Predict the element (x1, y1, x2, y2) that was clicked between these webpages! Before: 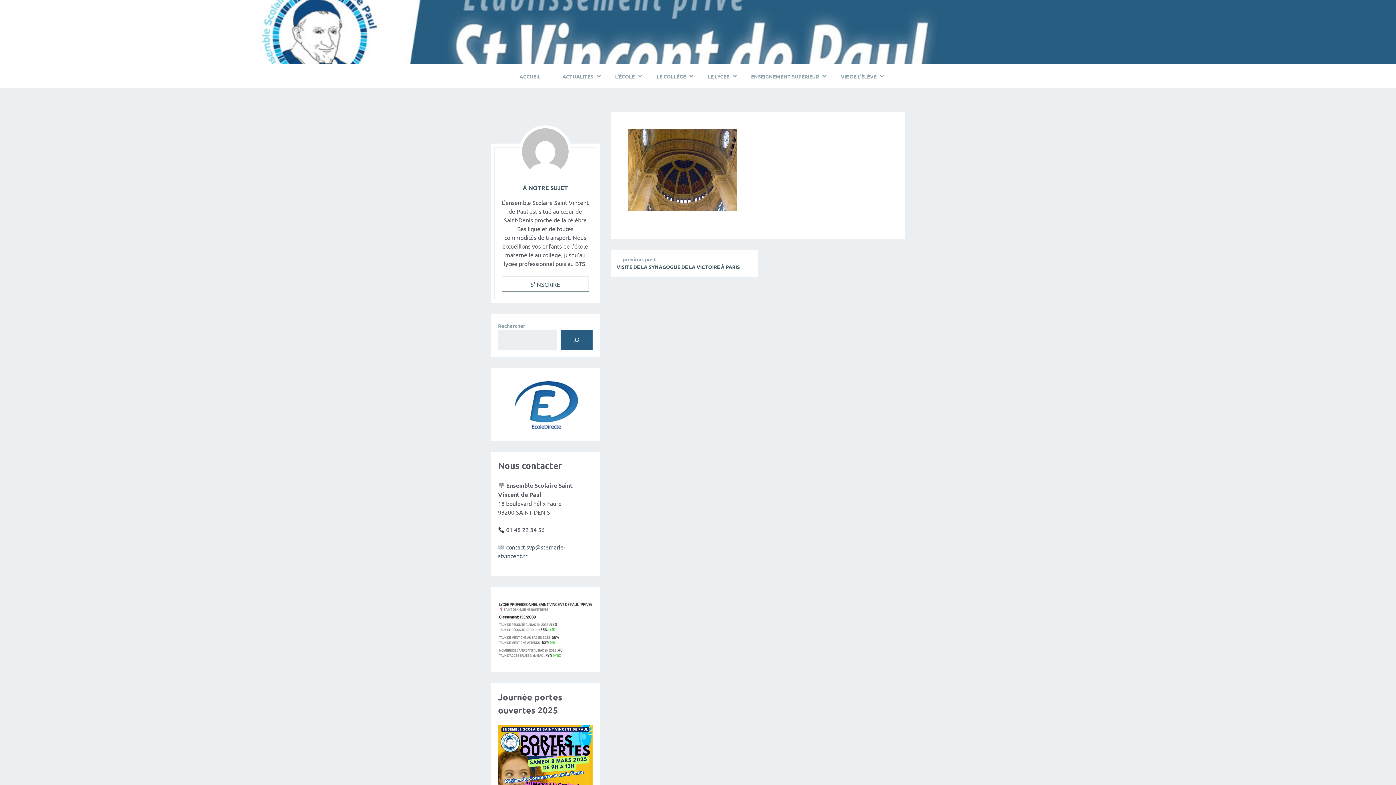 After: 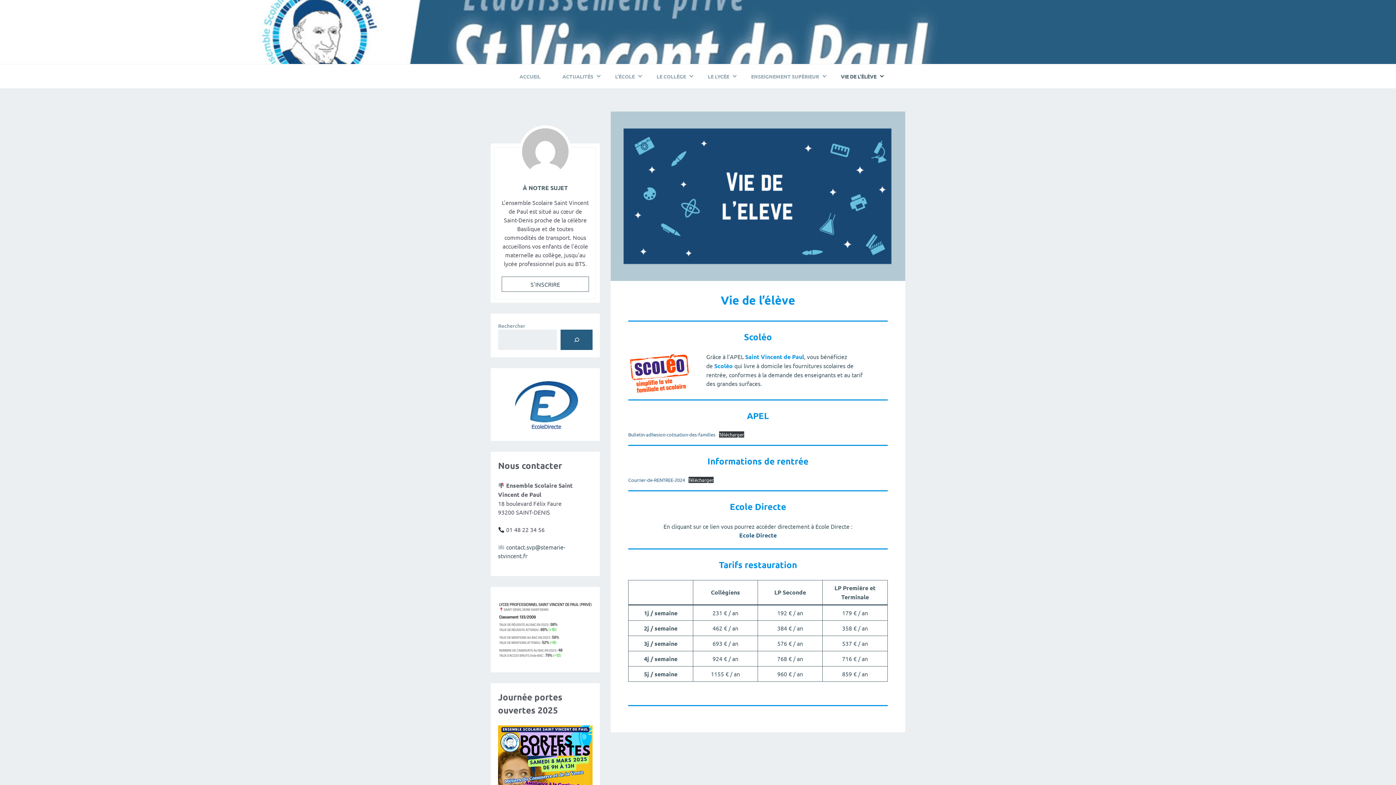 Action: label: VIE DE L’ÉLÈVE bbox: (830, 64, 886, 88)